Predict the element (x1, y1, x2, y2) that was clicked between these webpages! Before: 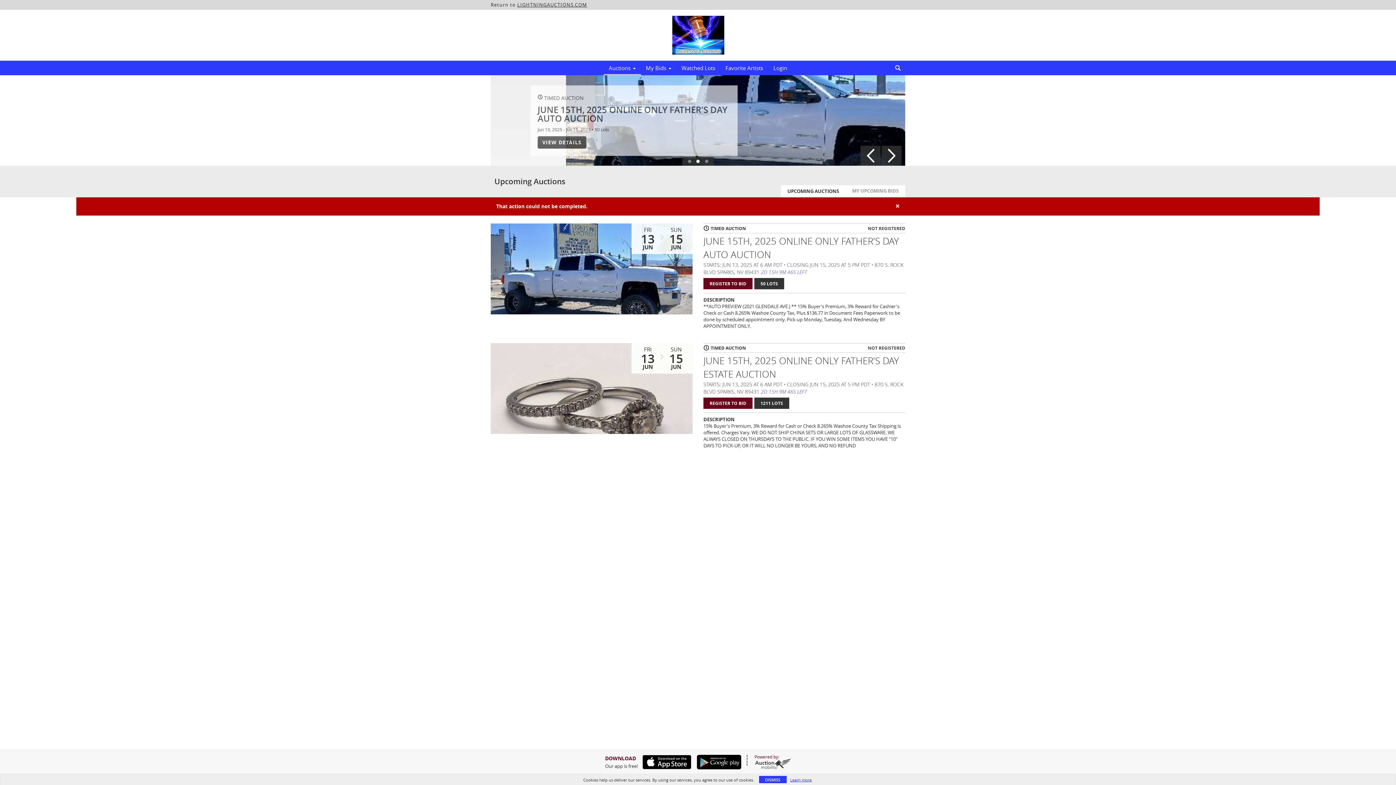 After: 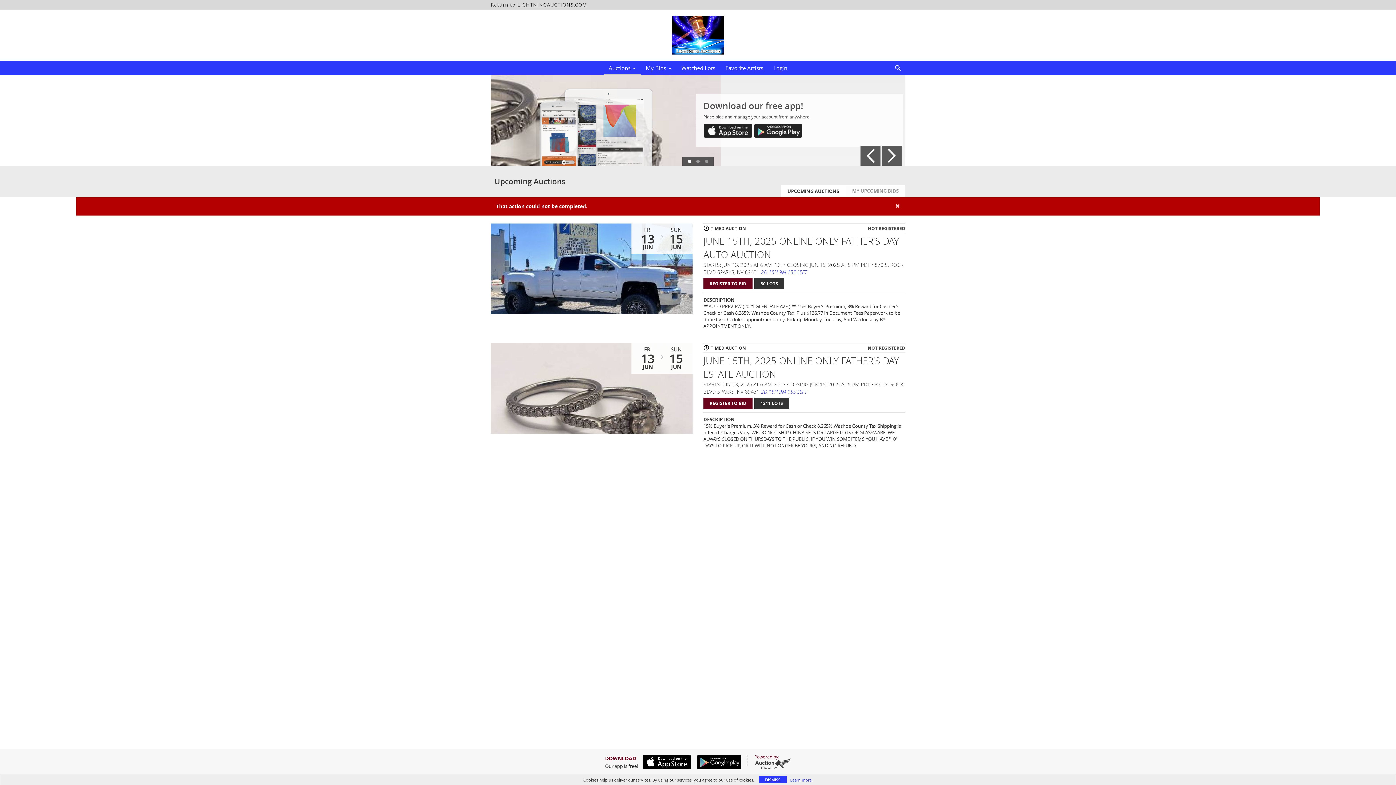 Action: bbox: (754, 758, 791, 769)